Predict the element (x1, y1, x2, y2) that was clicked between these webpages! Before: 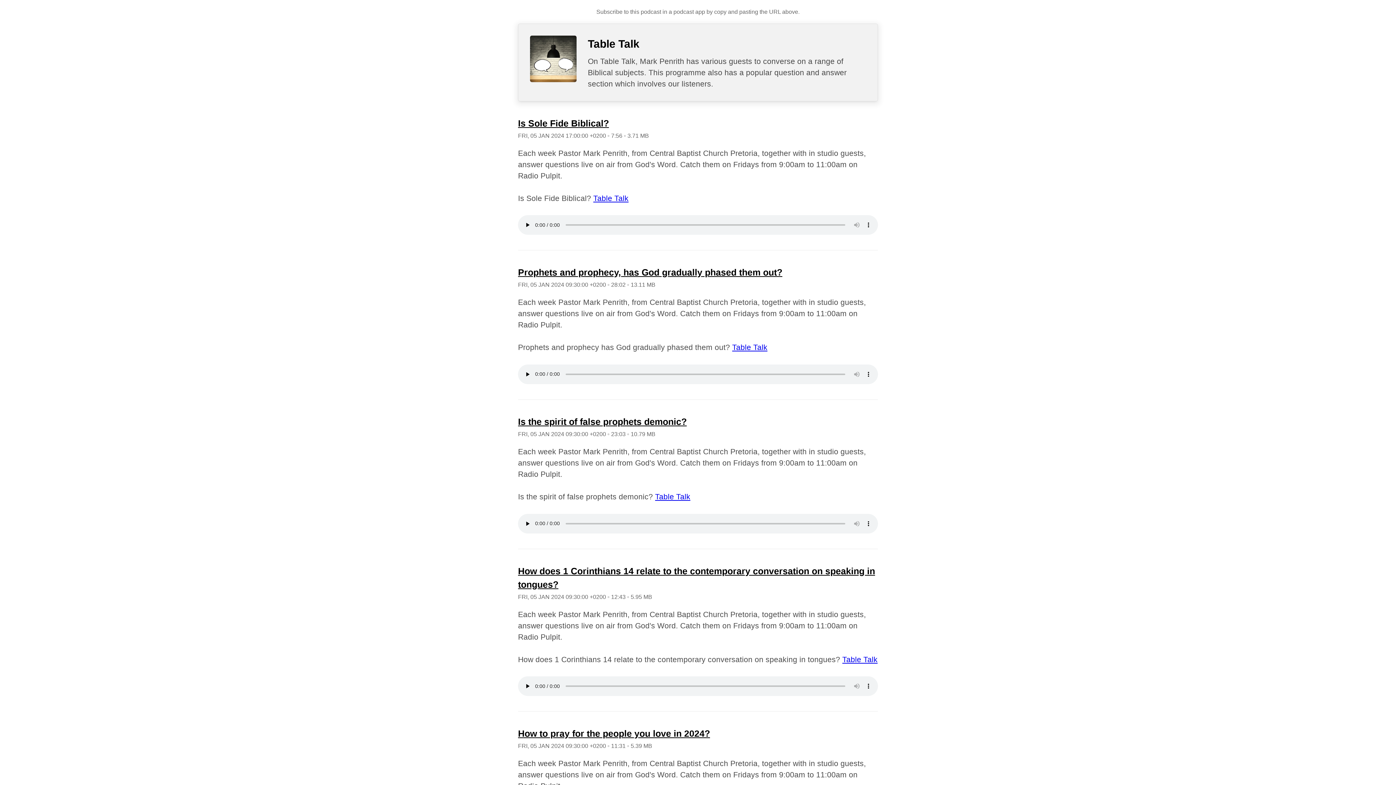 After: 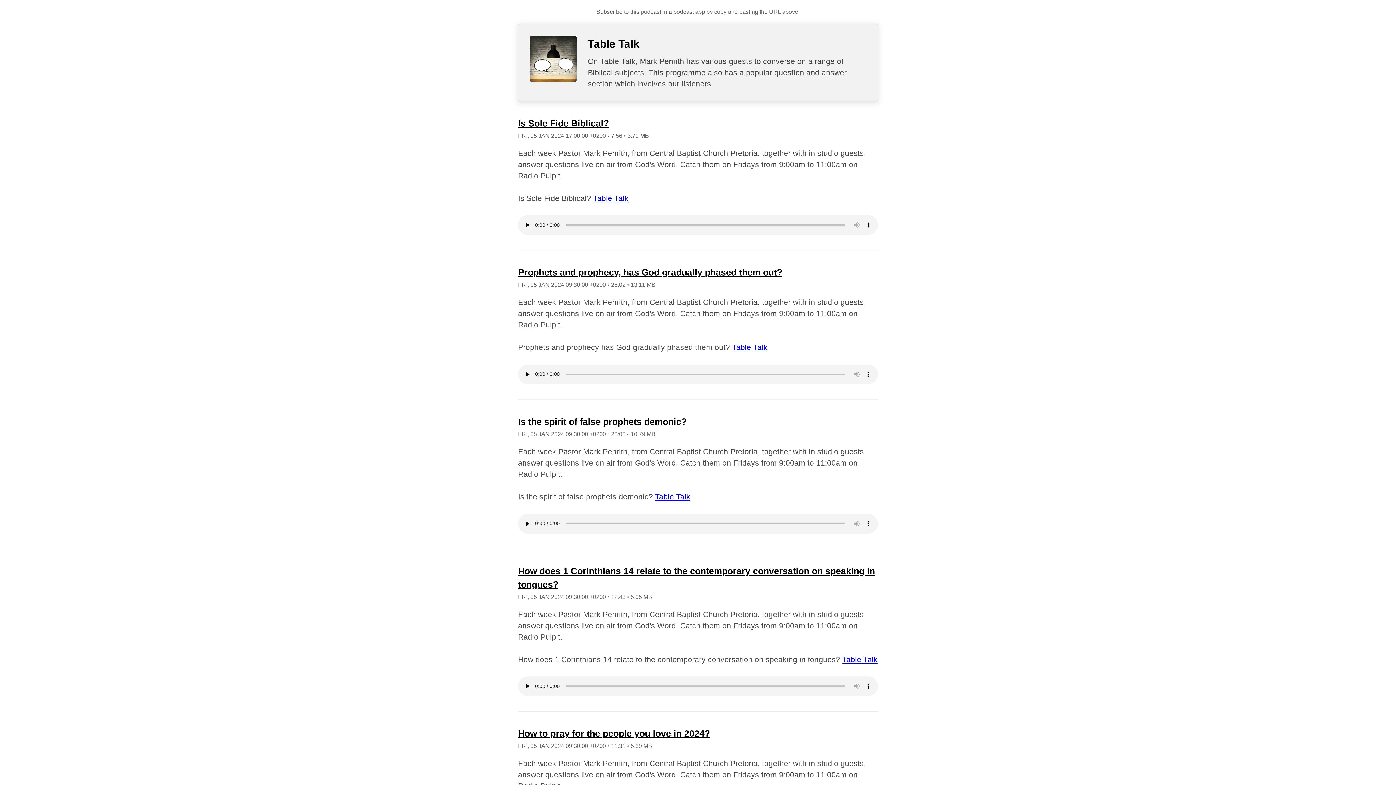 Action: bbox: (518, 416, 686, 426) label: Is the spirit of false prophets demonic?